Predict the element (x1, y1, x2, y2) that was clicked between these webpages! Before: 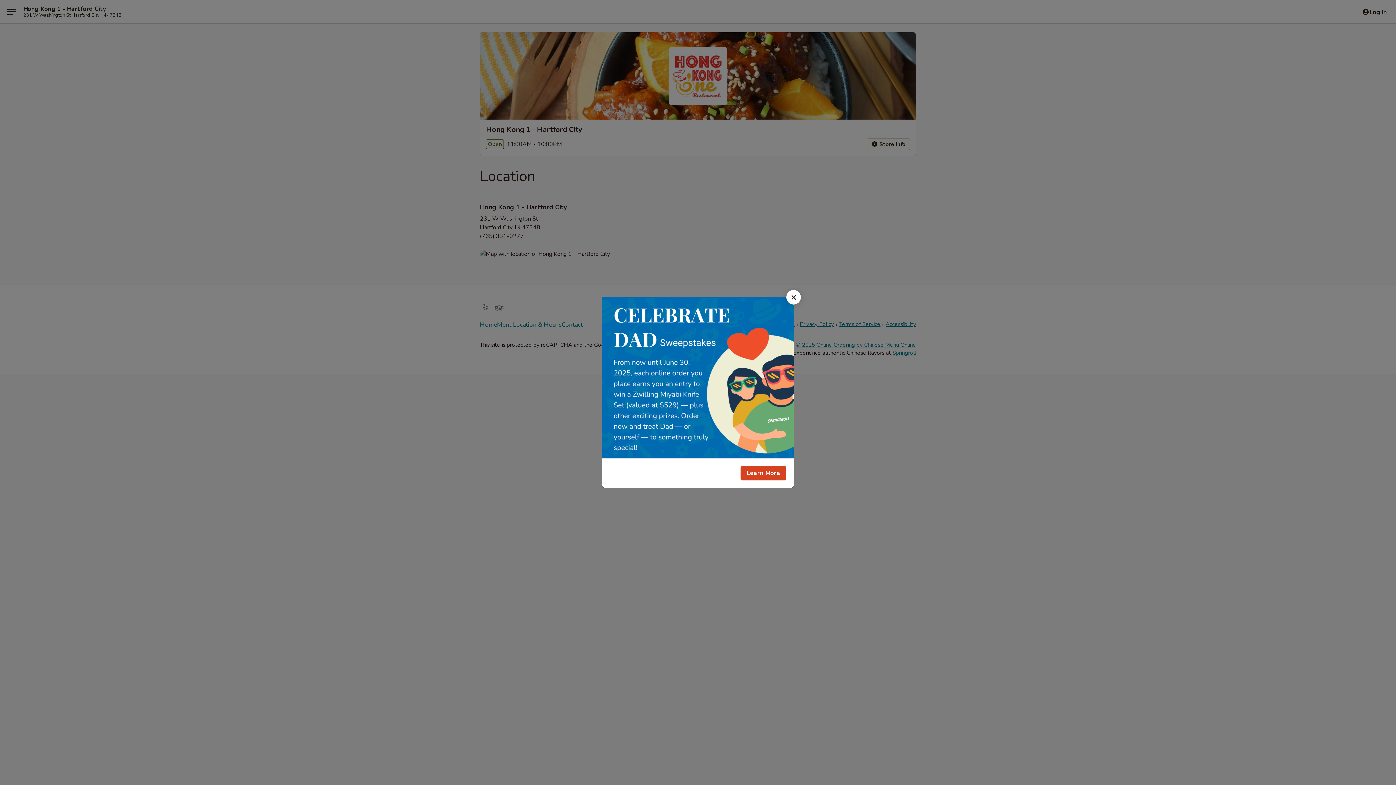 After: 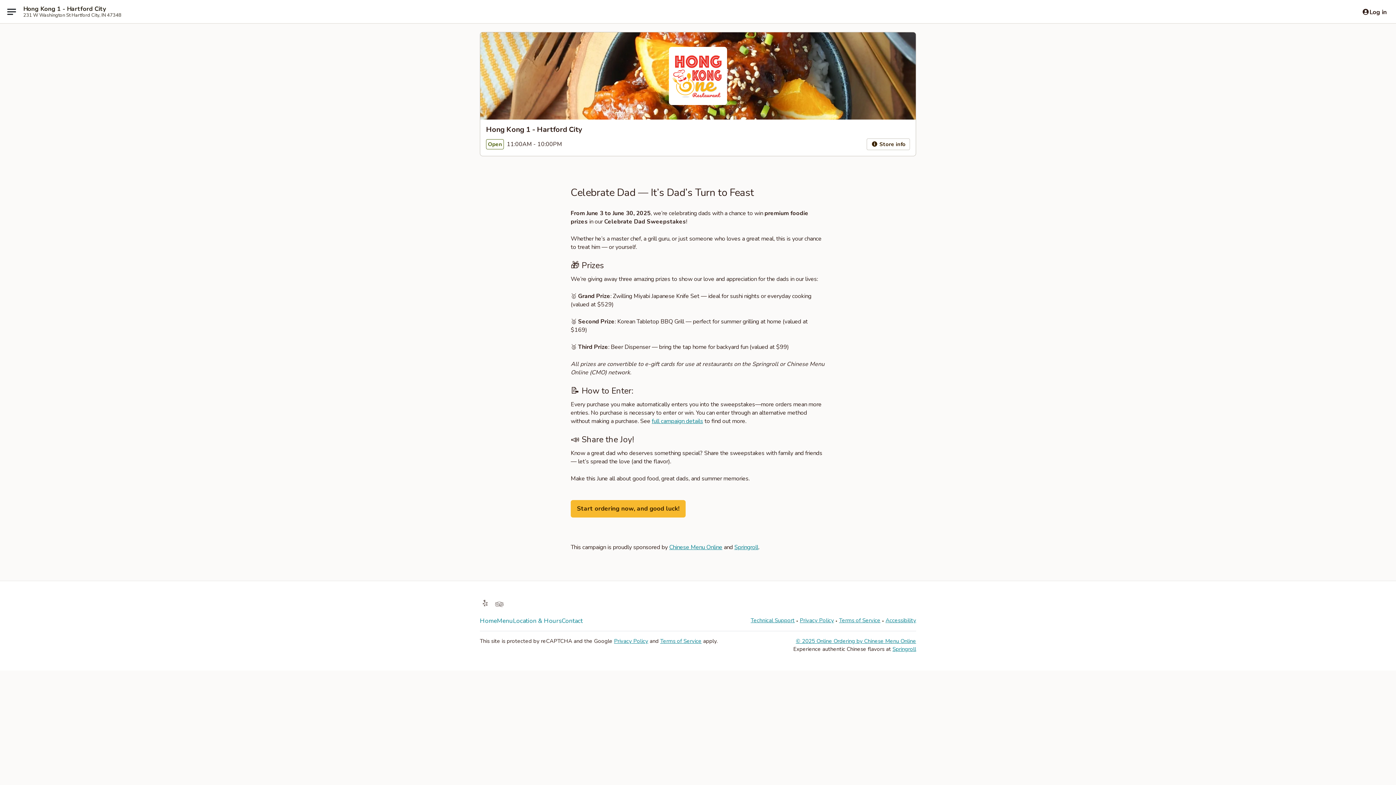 Action: label: Learn More bbox: (740, 466, 786, 480)